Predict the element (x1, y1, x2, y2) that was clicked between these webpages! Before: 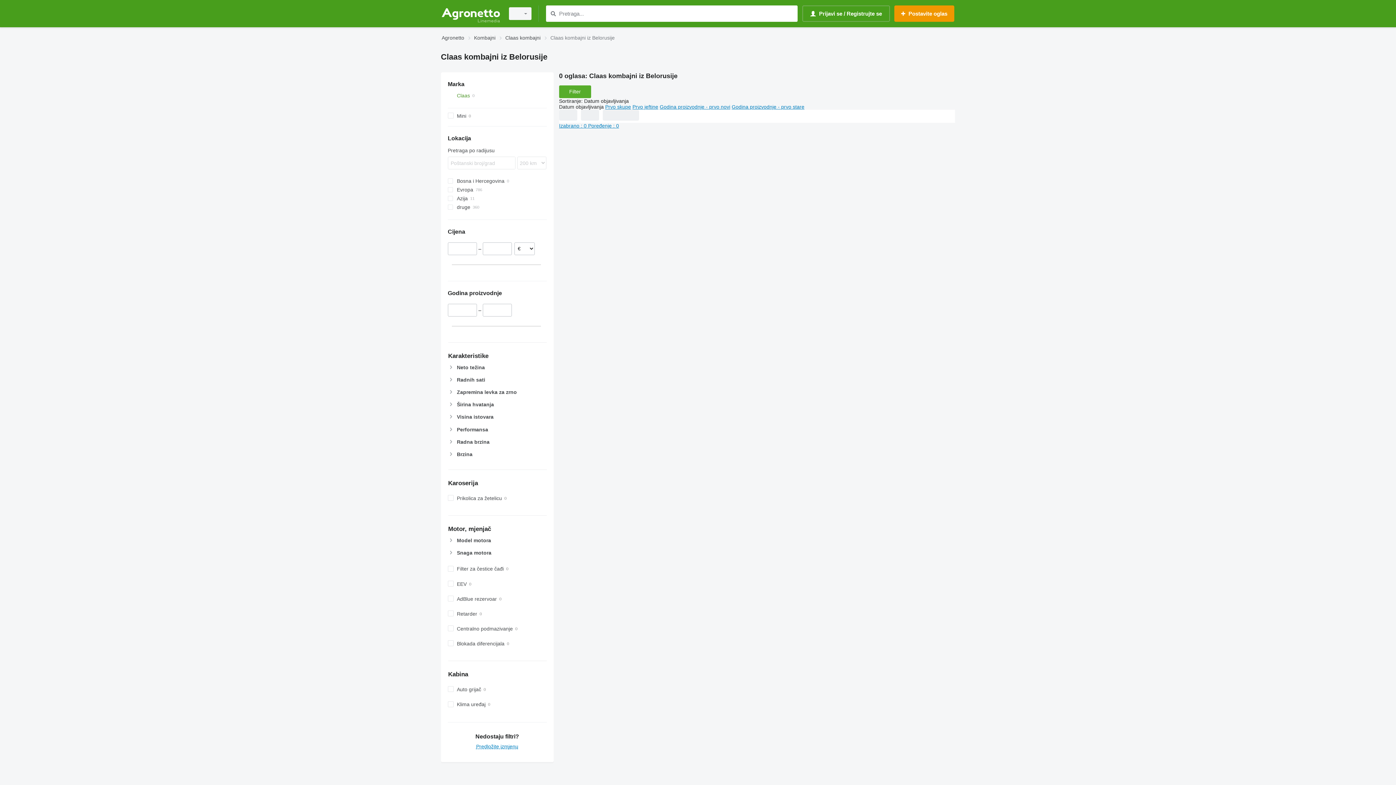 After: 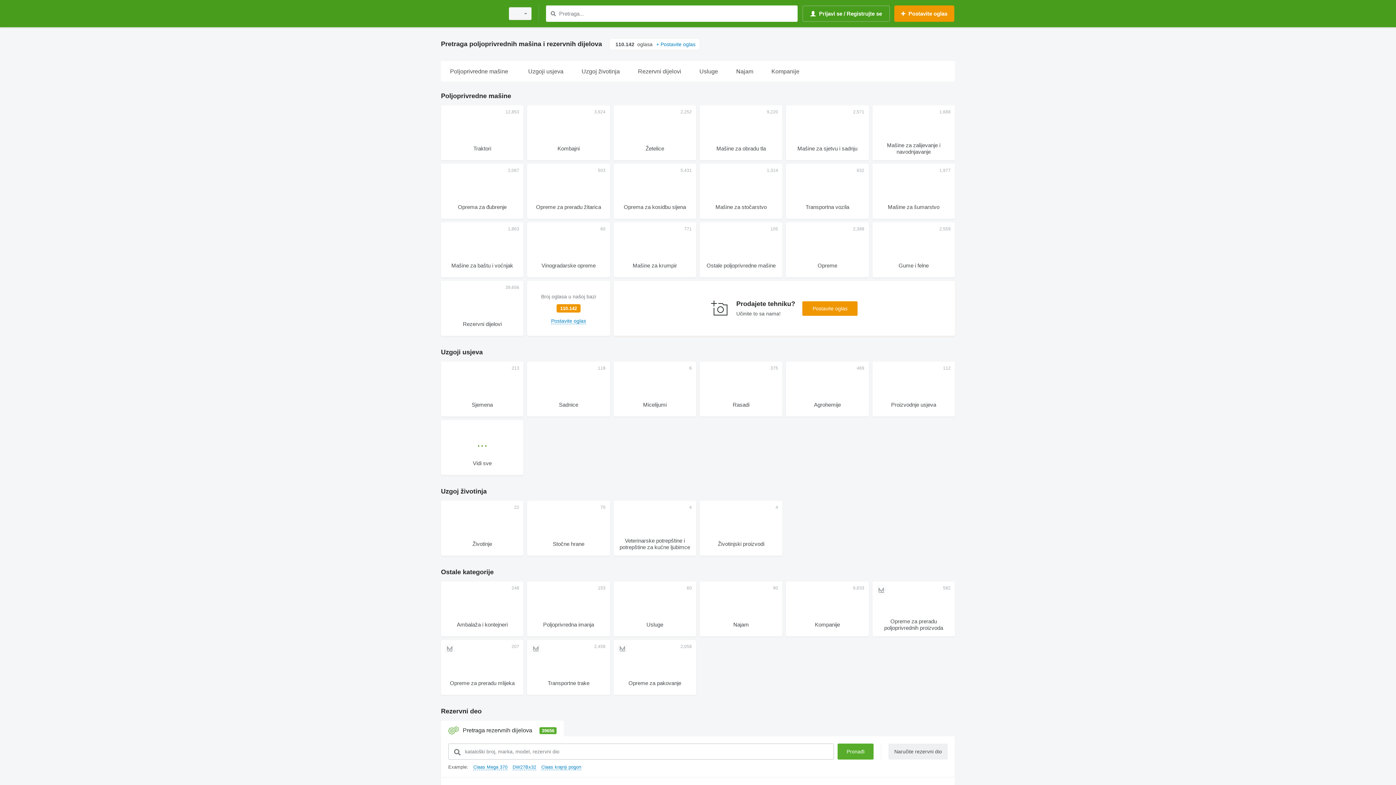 Action: label: Agronetto bbox: (441, 33, 464, 42)